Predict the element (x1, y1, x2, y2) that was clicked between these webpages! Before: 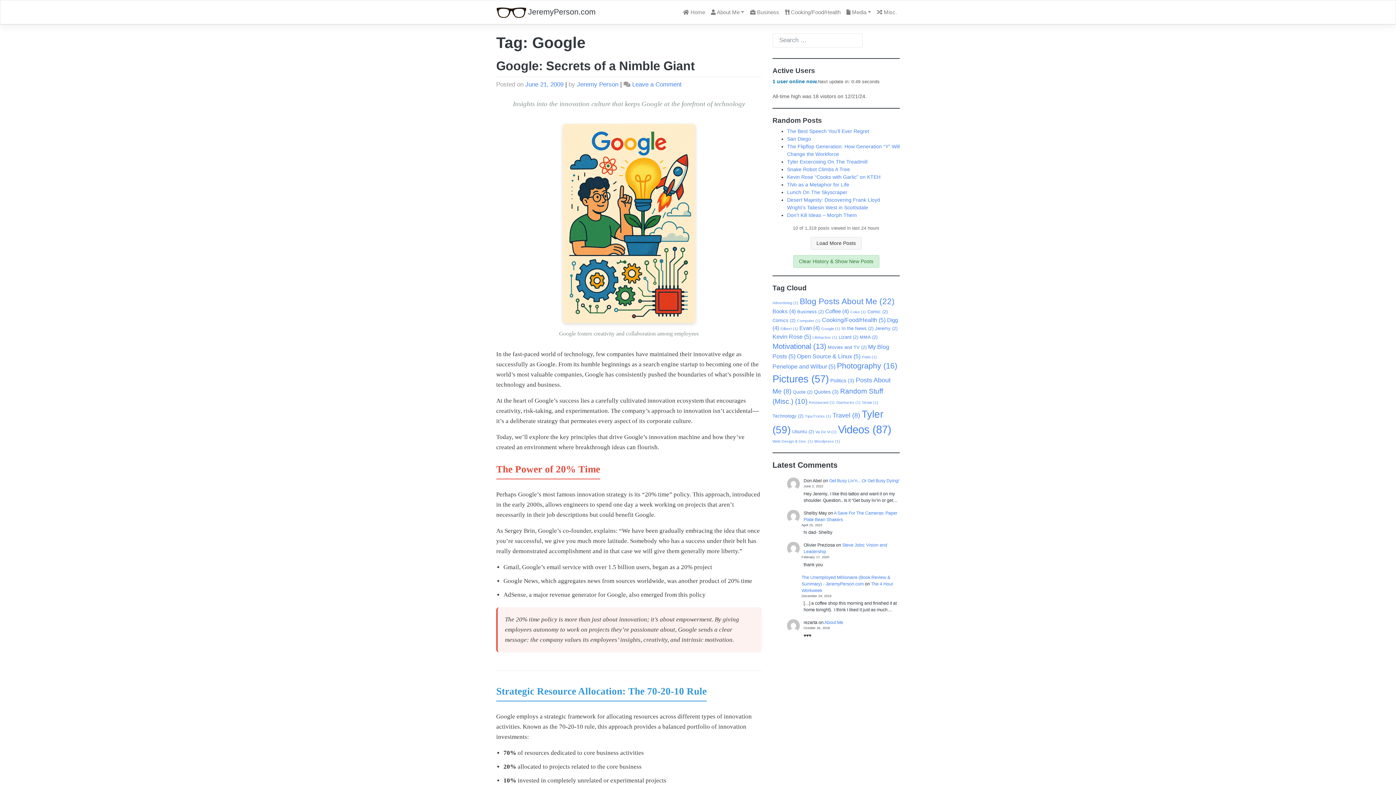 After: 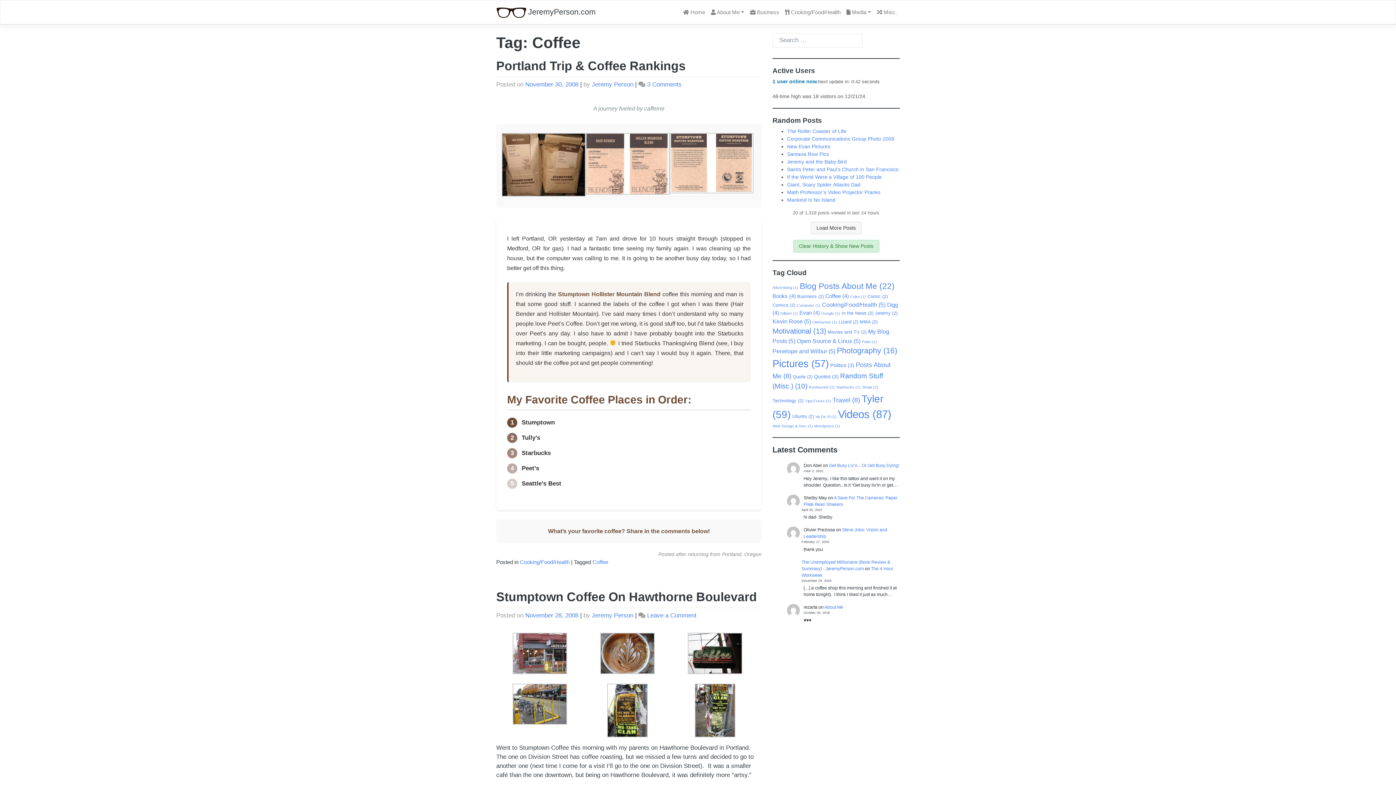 Action: bbox: (825, 308, 849, 314) label: Coffee (4 items)